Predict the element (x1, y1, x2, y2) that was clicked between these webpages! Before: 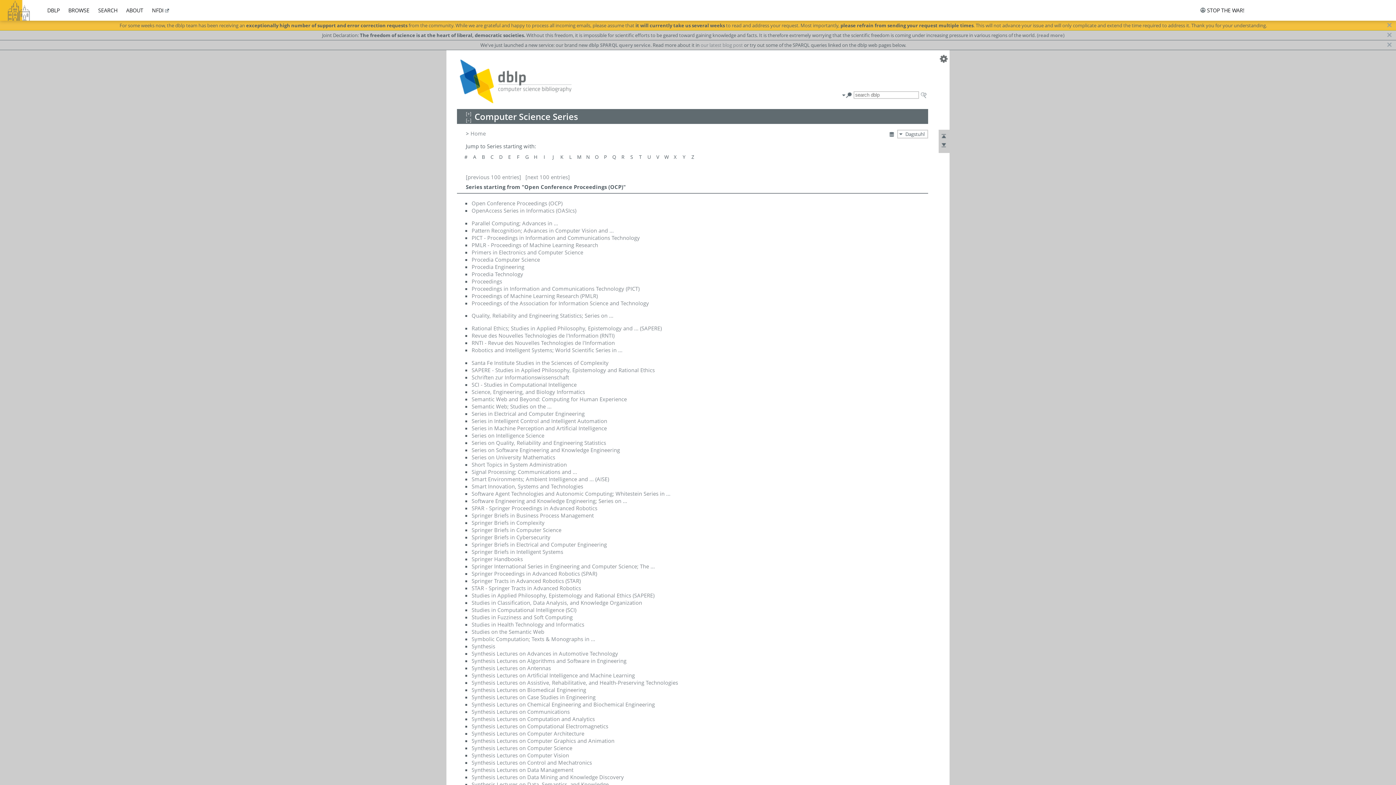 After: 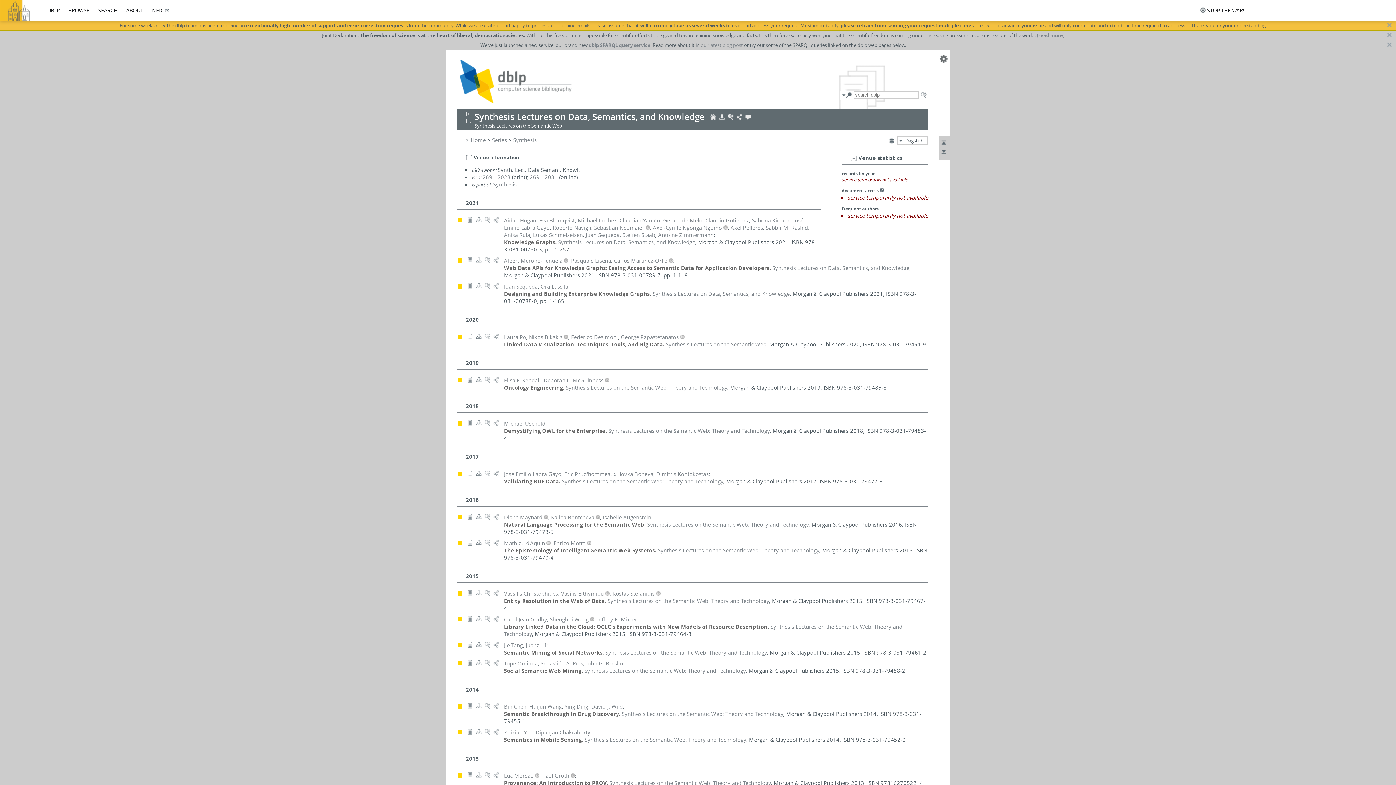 Action: bbox: (471, 781, 608, 788) label: Synthesis Lectures on Data, Semantics, and Knowledge